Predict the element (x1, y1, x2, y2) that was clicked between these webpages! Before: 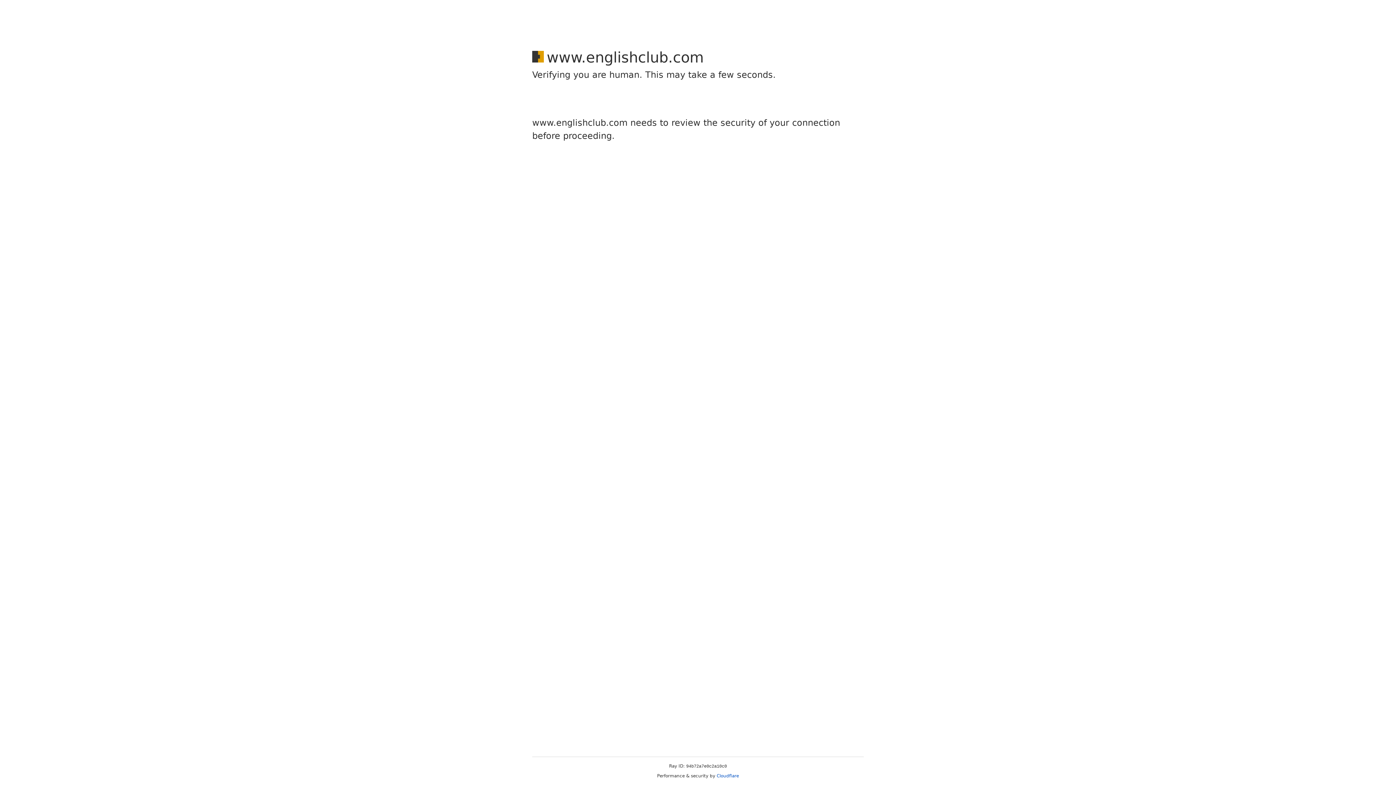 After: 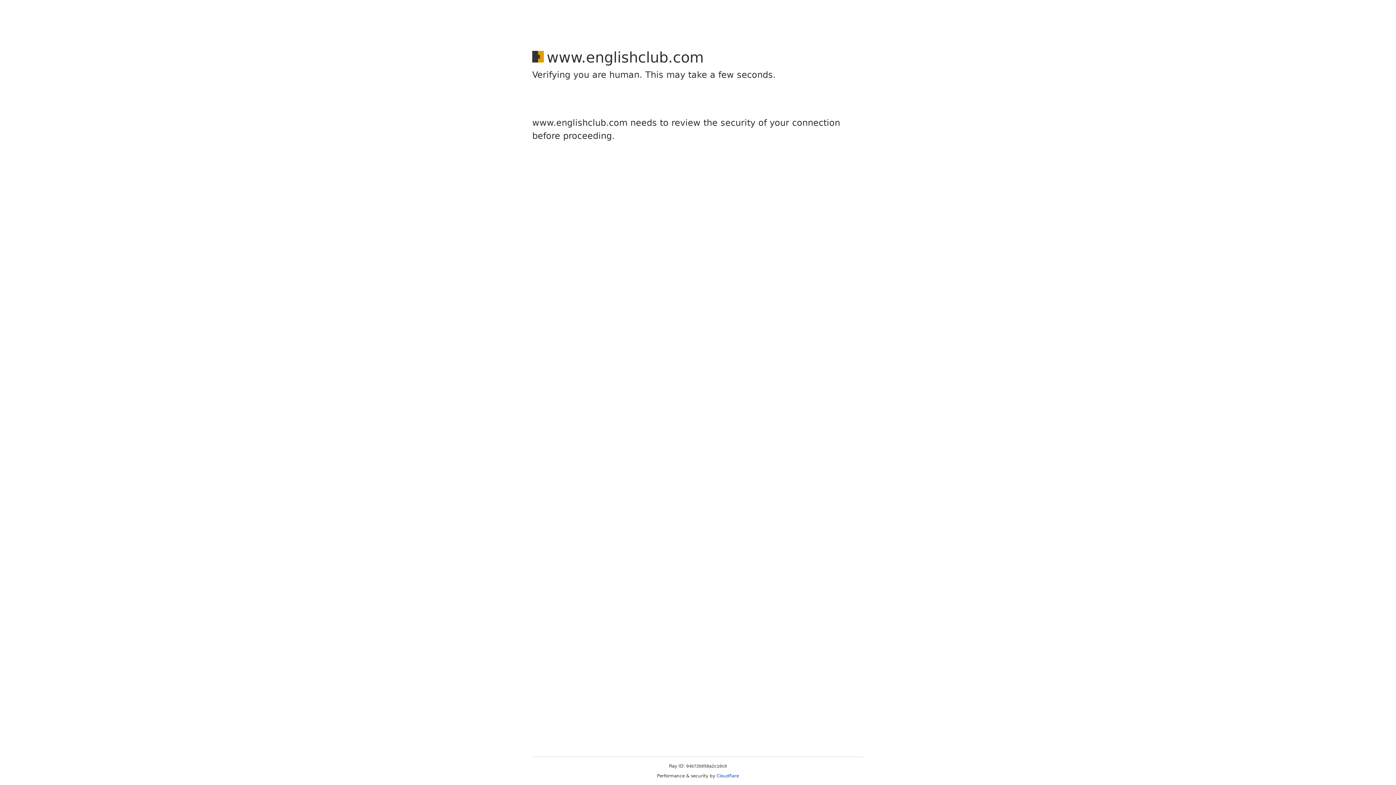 Action: label: Cloudflare bbox: (716, 773, 739, 778)